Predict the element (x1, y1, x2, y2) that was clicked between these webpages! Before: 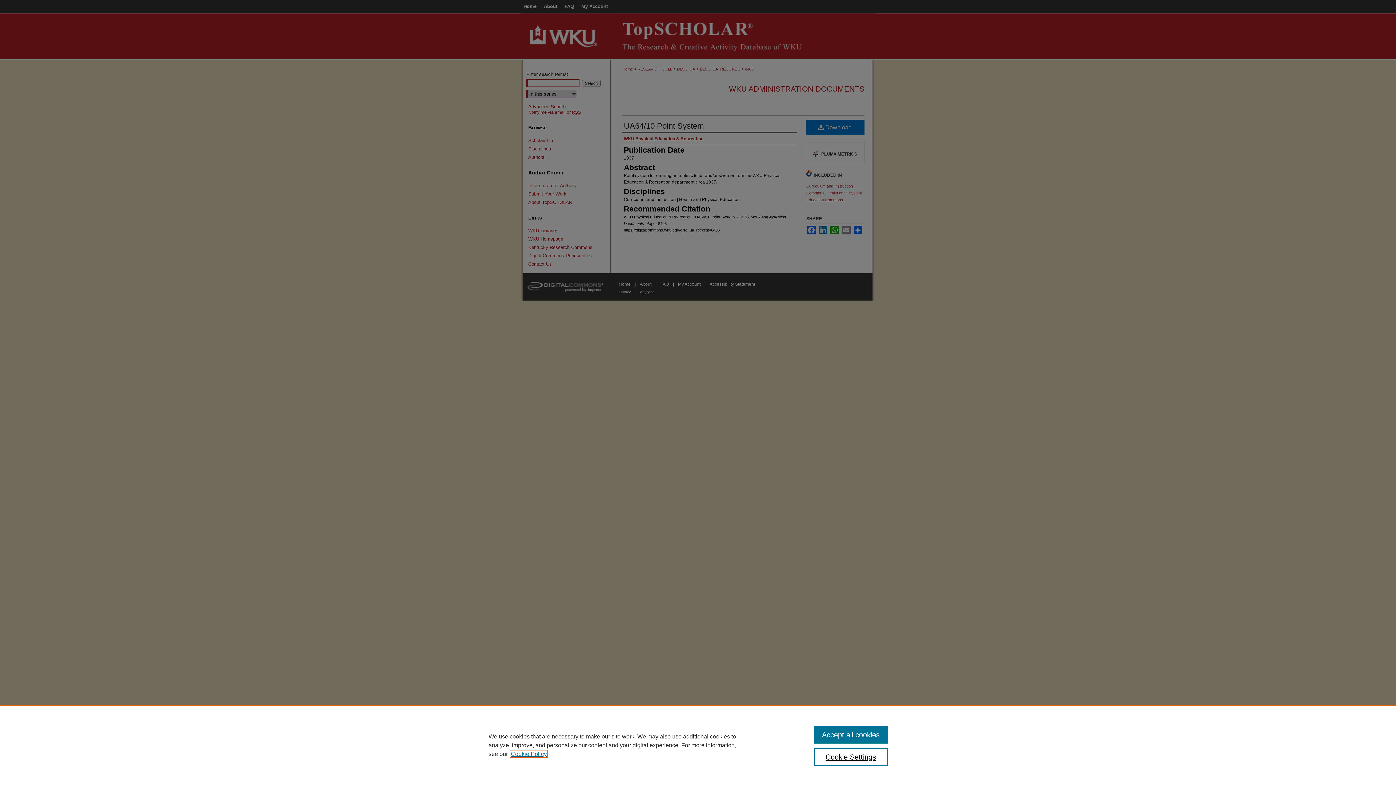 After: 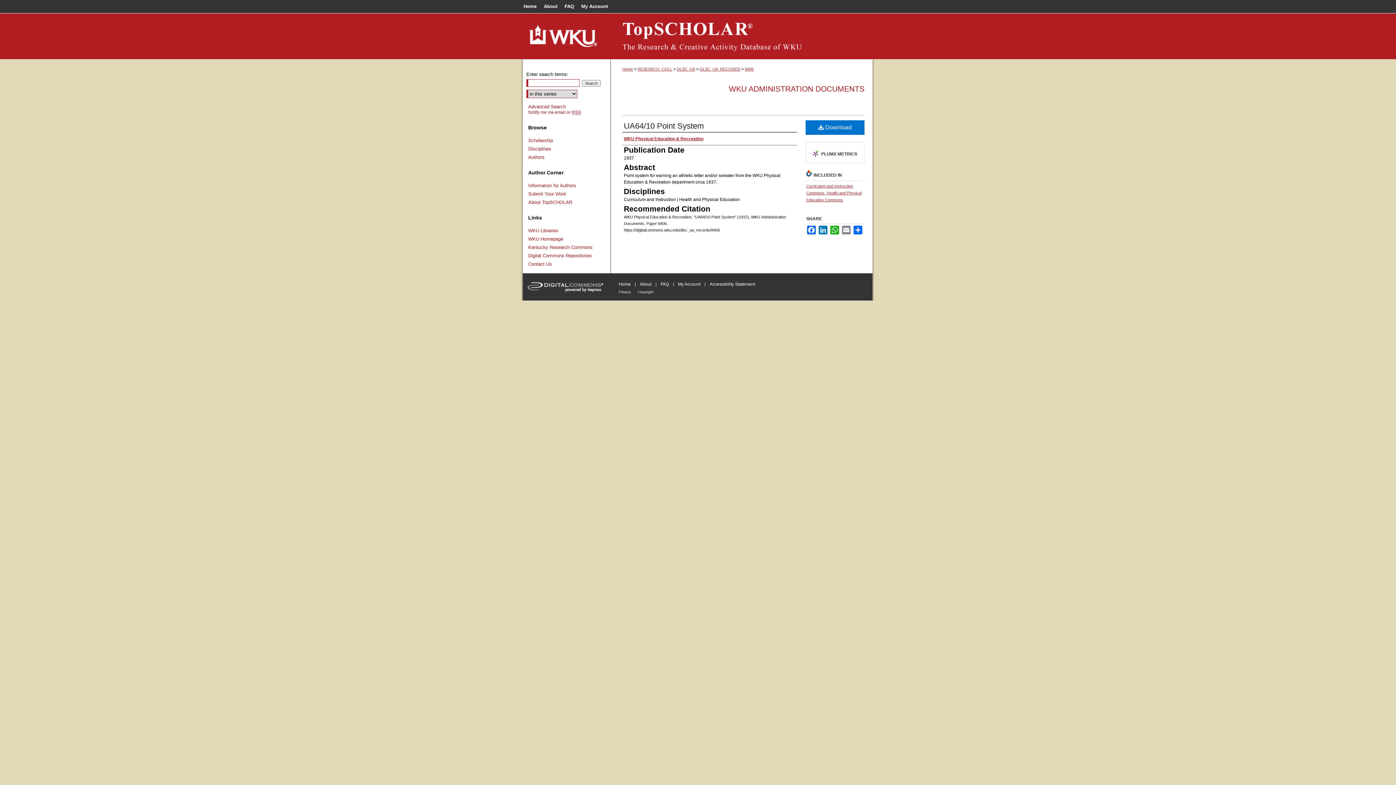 Action: bbox: (814, 726, 887, 744) label: Accept all cookies